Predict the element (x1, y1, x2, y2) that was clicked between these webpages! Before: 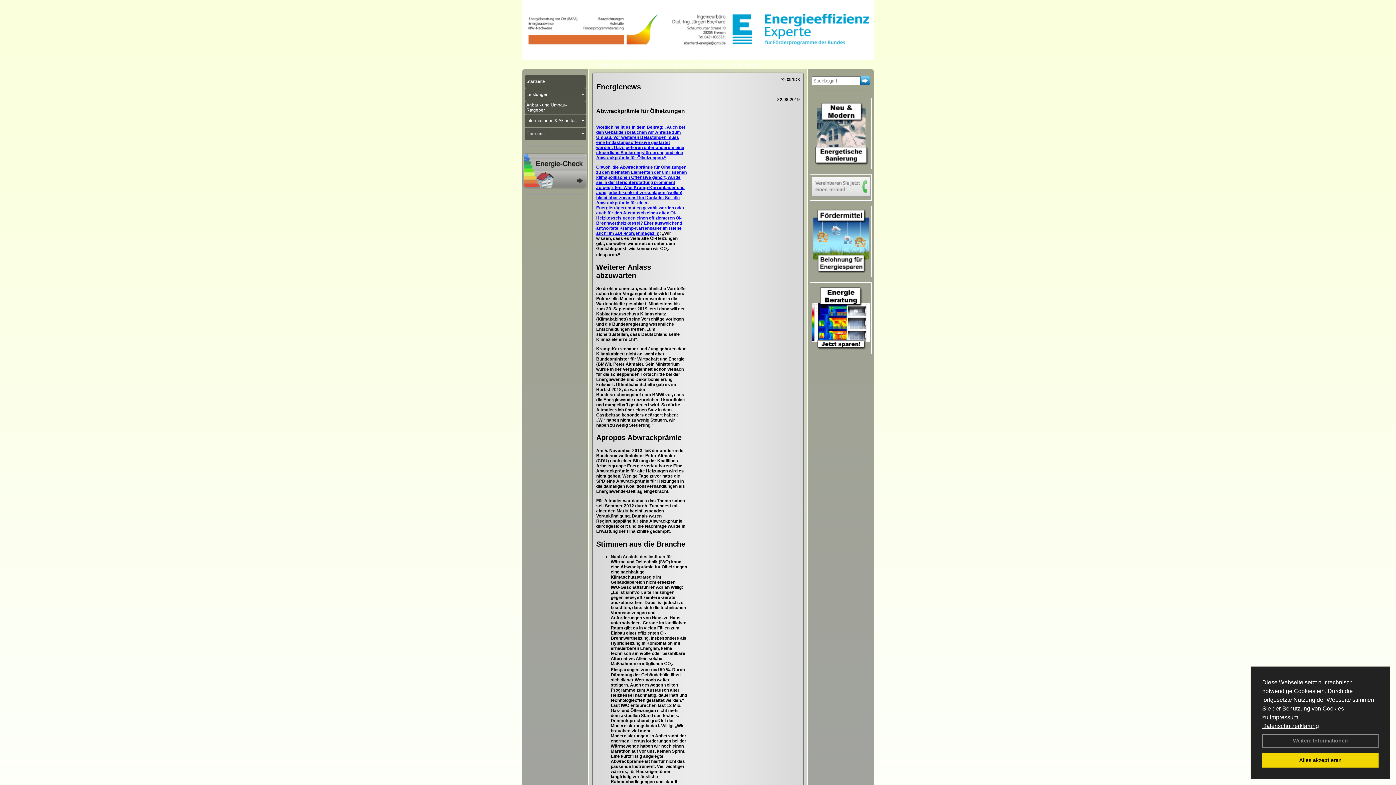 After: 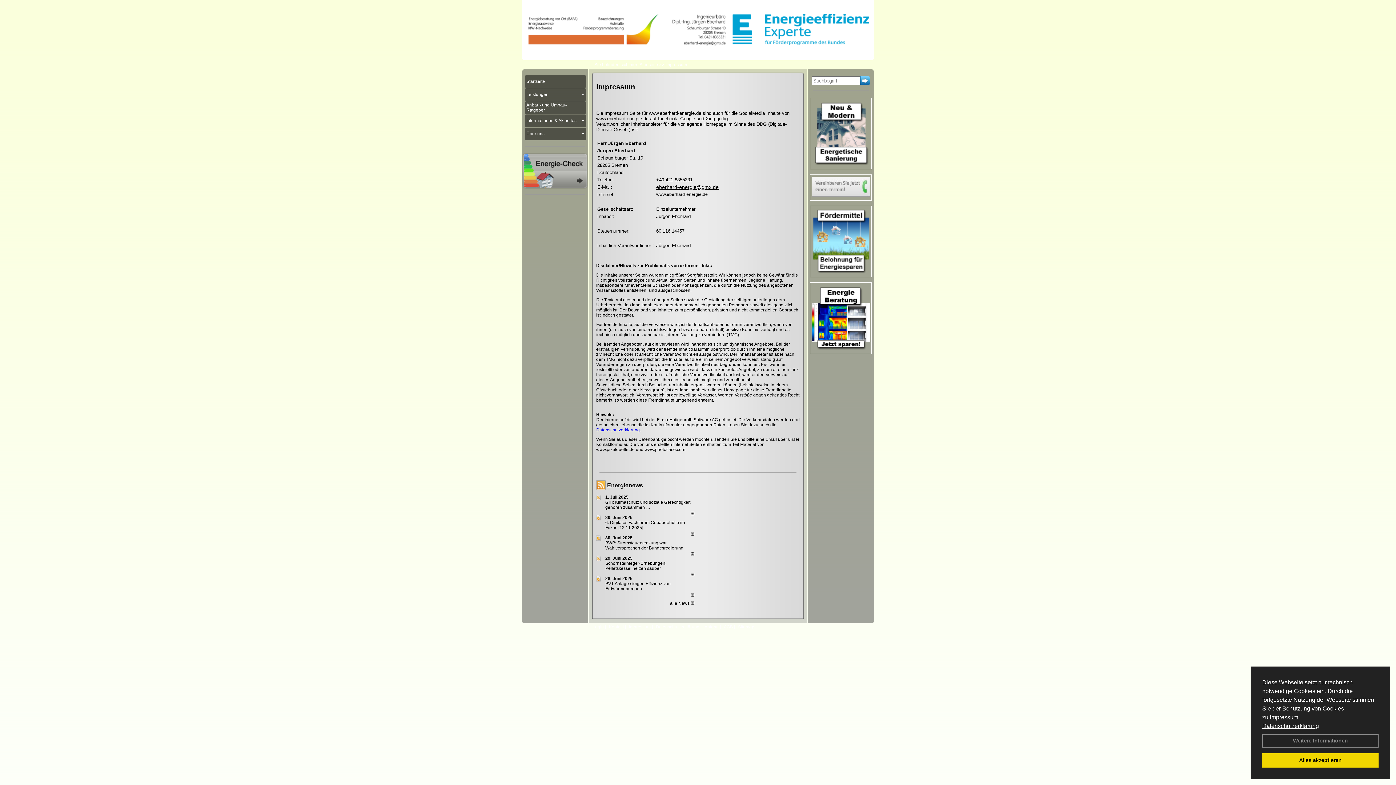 Action: bbox: (1270, 714, 1298, 720) label: Impressum